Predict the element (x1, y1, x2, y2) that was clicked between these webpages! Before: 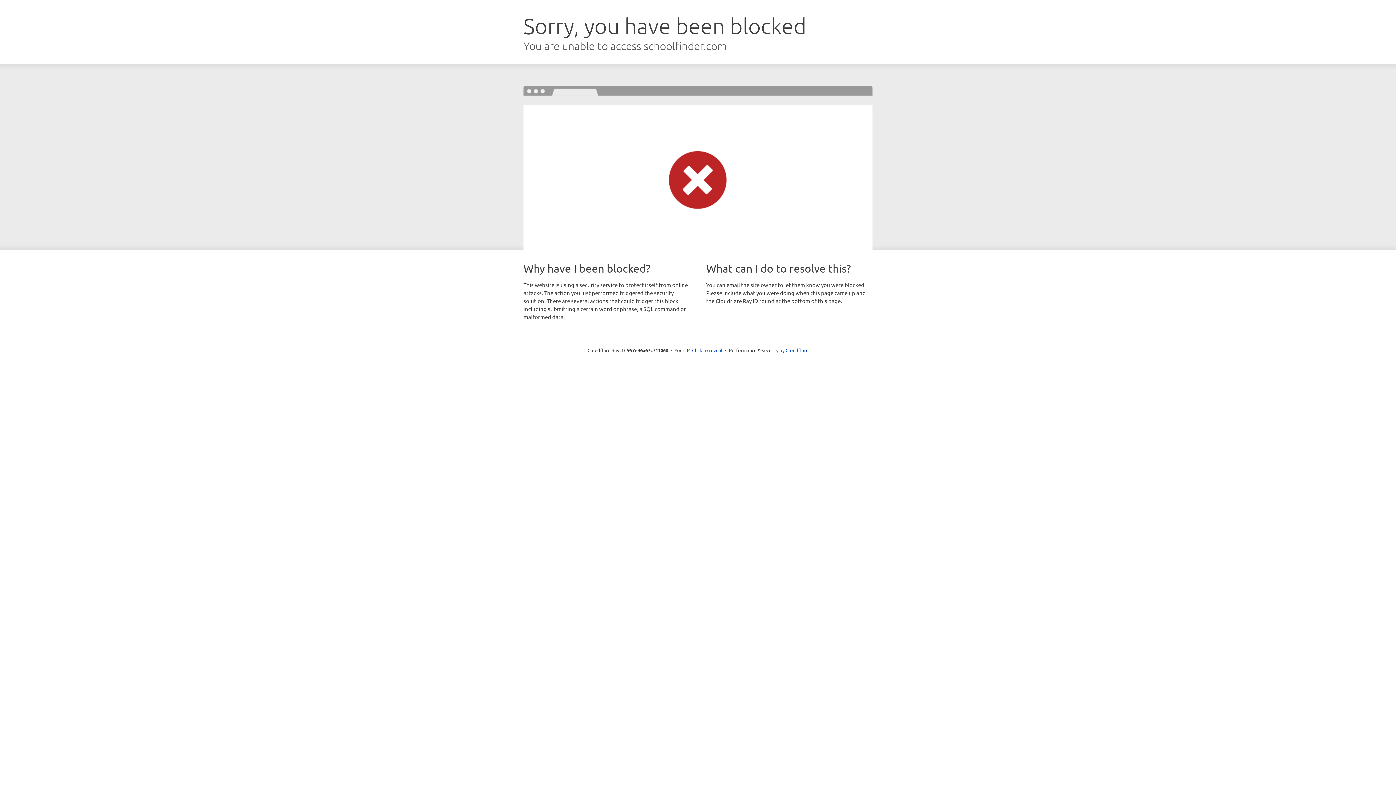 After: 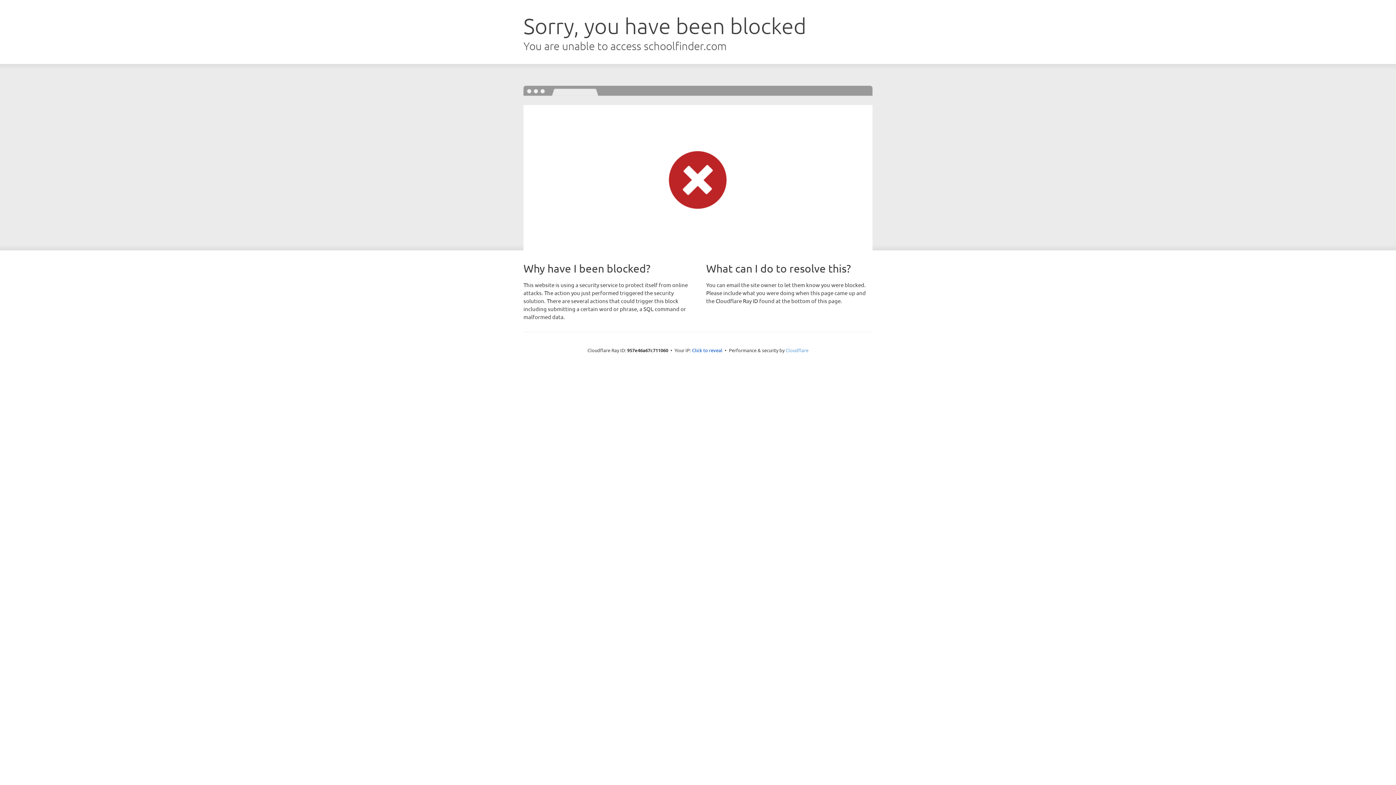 Action: bbox: (785, 347, 808, 353) label: Cloudflare